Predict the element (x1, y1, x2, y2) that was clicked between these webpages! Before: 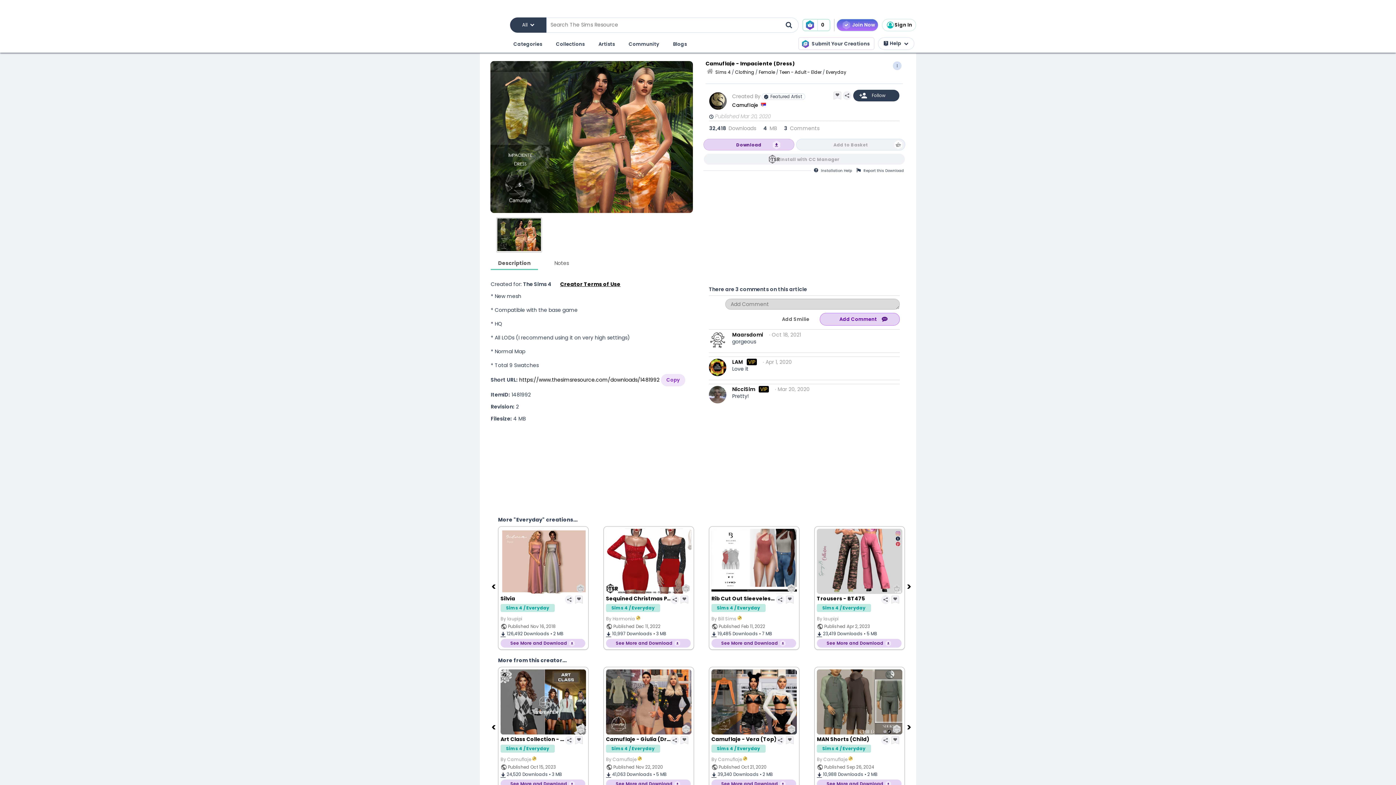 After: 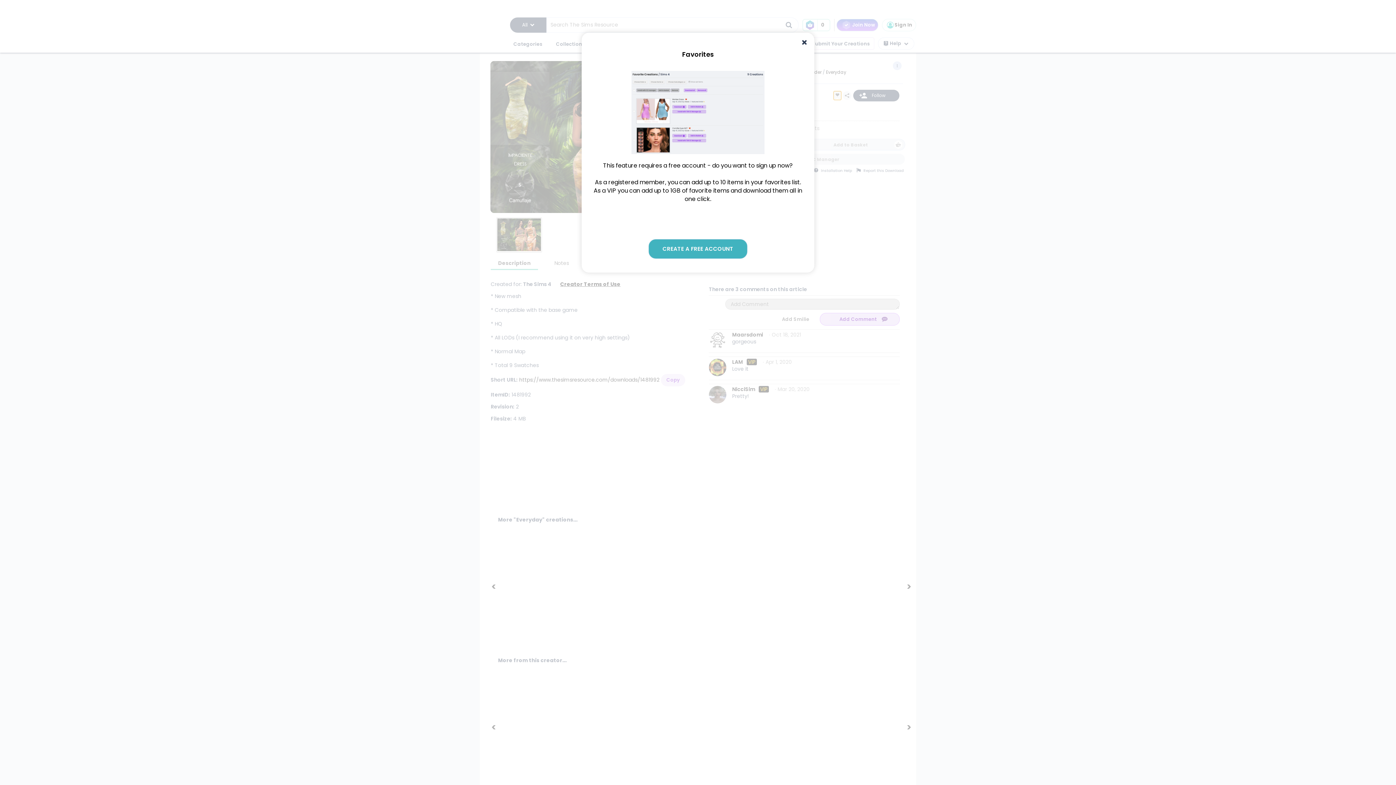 Action: bbox: (833, 91, 841, 100)